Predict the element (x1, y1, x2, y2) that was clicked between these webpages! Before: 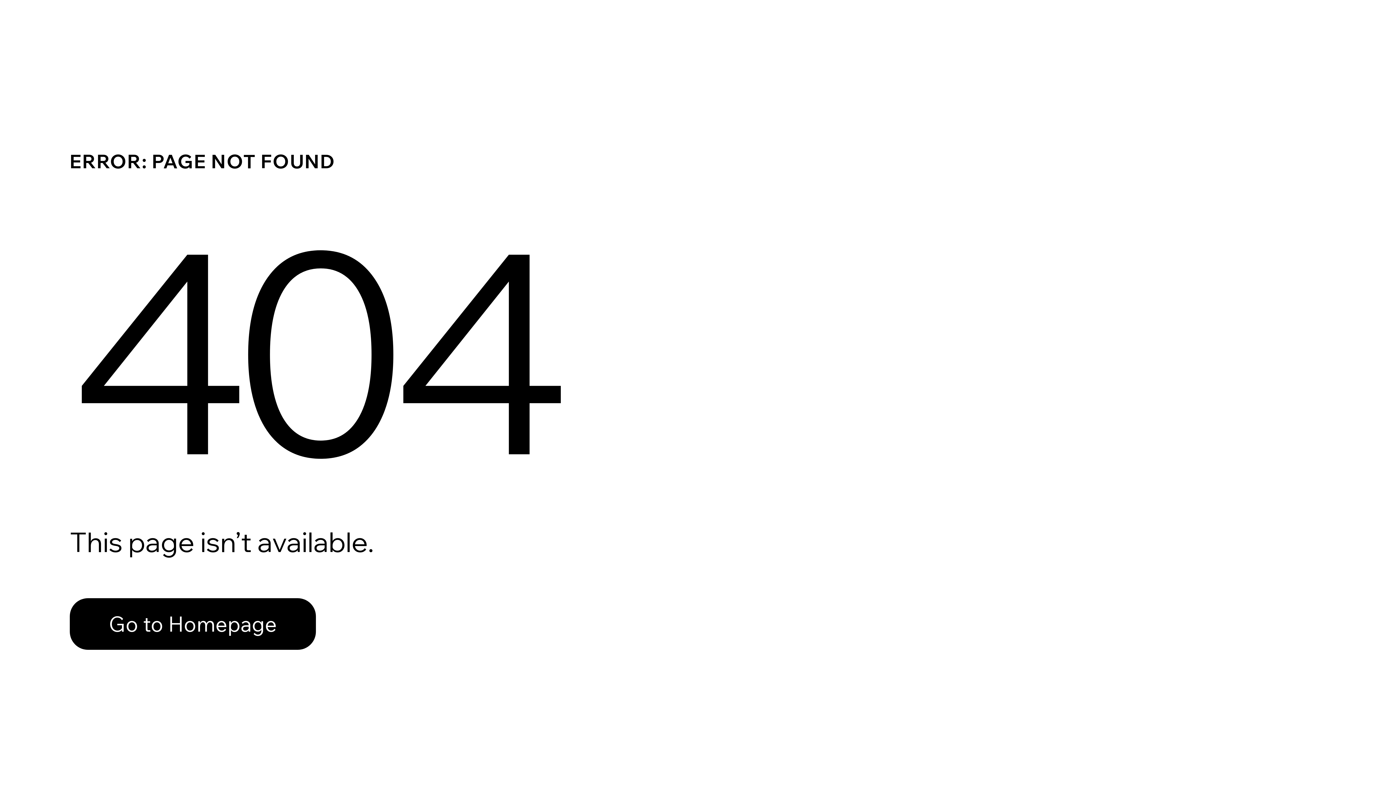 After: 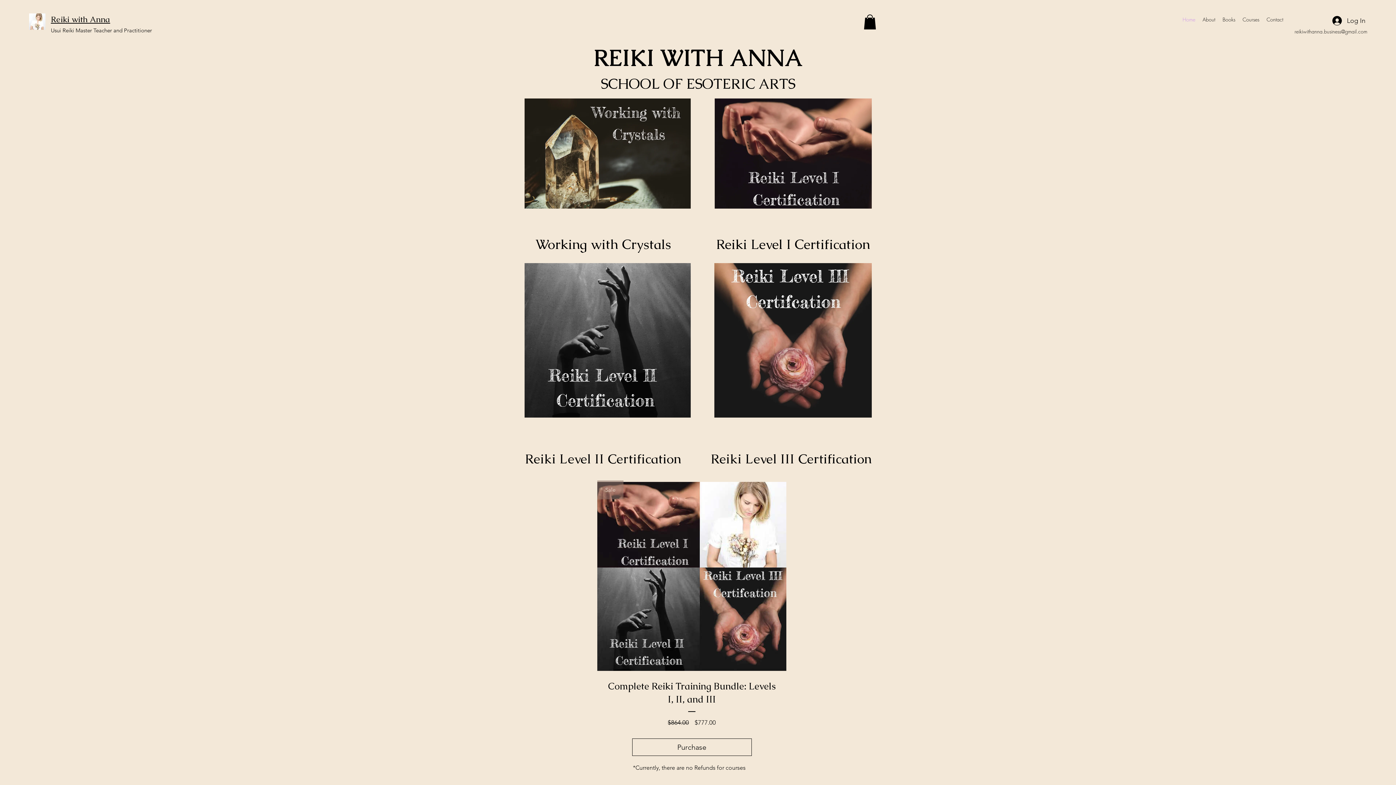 Action: bbox: (69, 582, 768, 659) label: Go to Homepage